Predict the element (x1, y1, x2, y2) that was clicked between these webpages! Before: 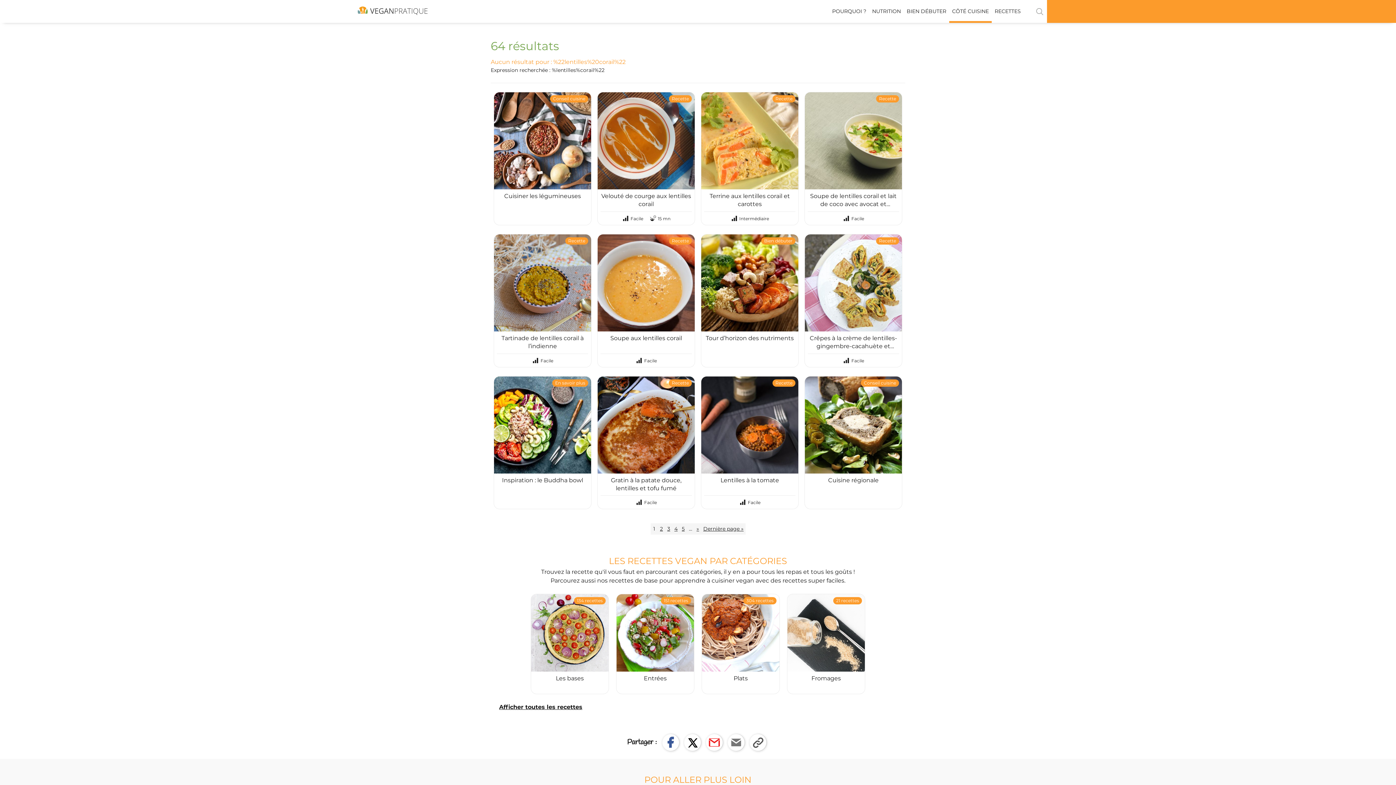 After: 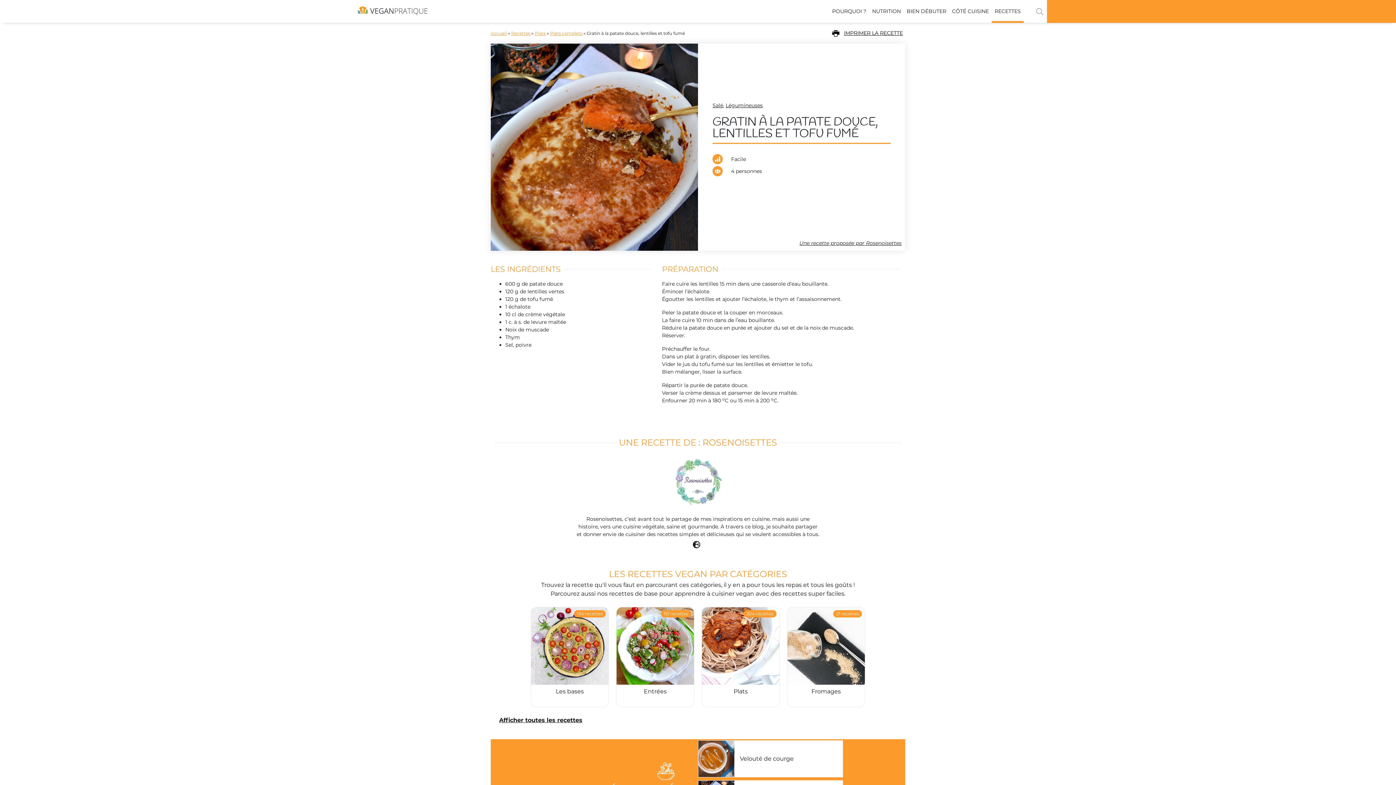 Action: bbox: (600, 476, 692, 506) label: Gratin à la patate douce, lentilles et tofu fumé
Facile